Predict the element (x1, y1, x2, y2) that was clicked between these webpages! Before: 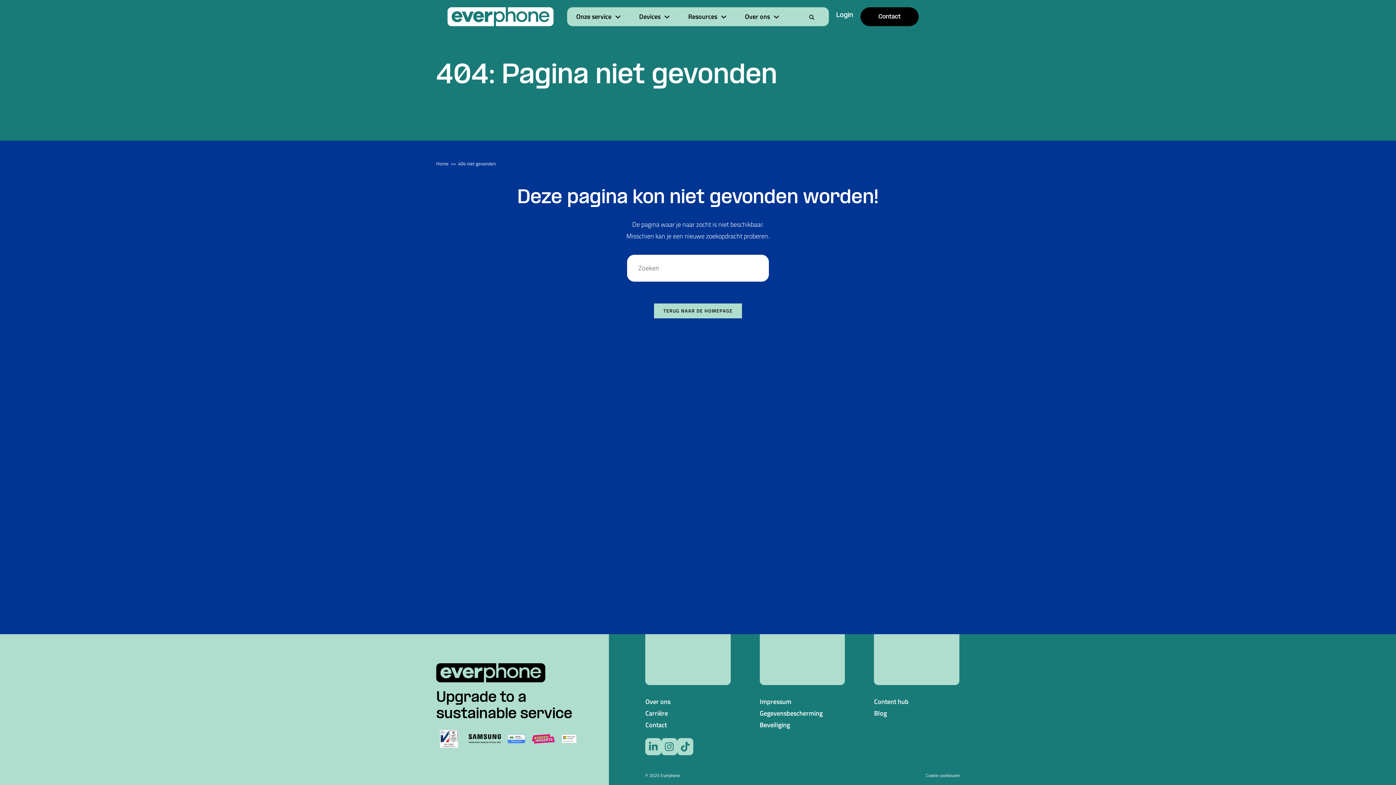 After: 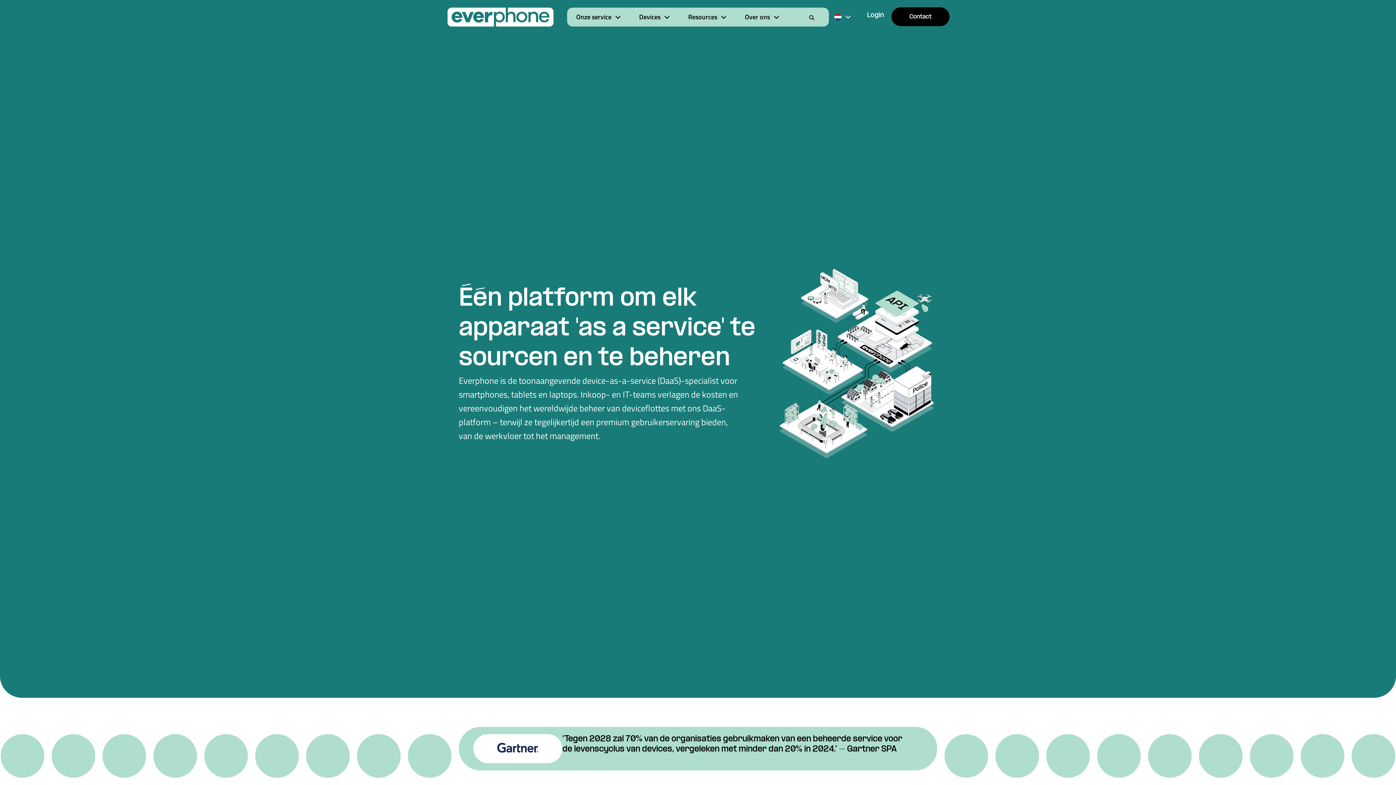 Action: bbox: (654, 303, 742, 318) label: TERUG NAAR DE HOMEPAGE